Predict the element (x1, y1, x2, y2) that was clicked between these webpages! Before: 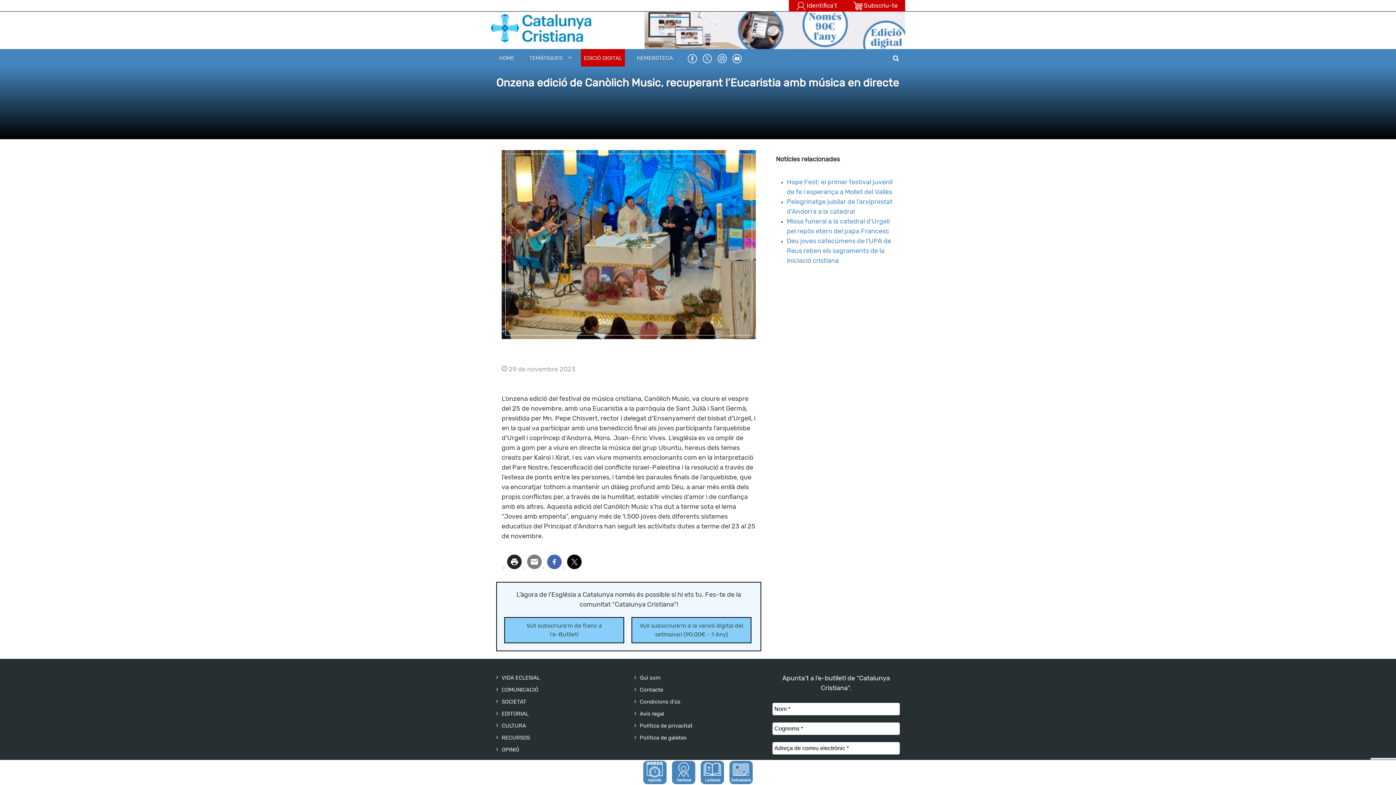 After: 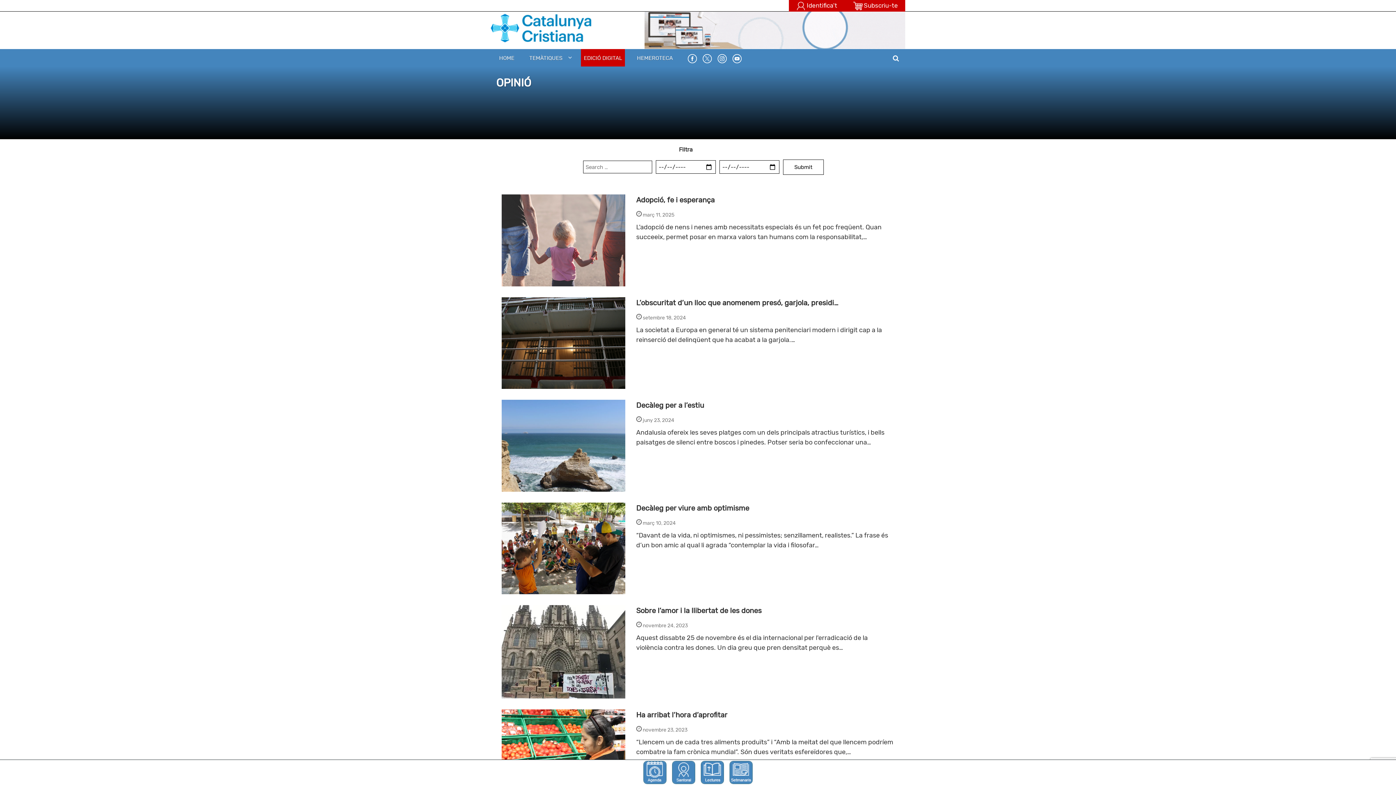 Action: bbox: (501, 747, 519, 753) label: OPINIÓ